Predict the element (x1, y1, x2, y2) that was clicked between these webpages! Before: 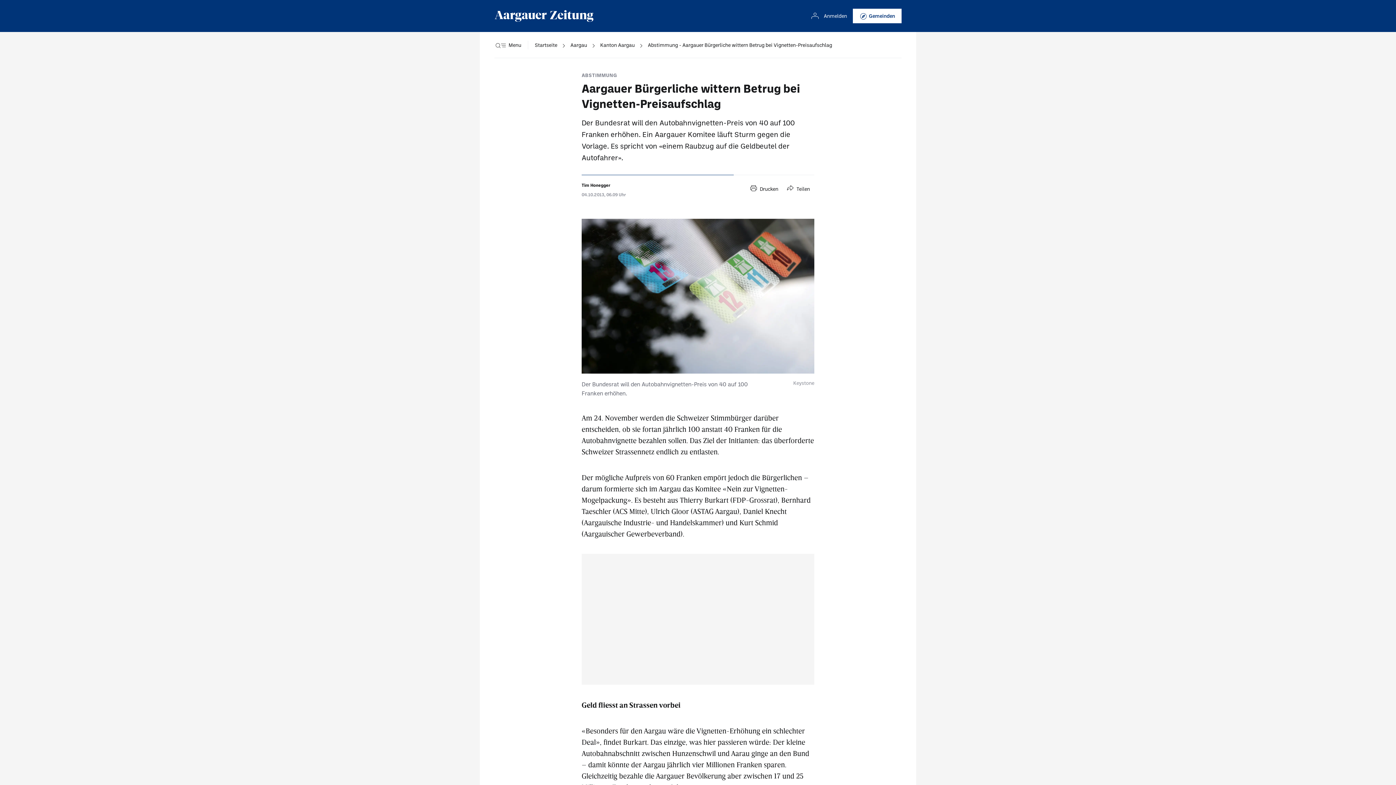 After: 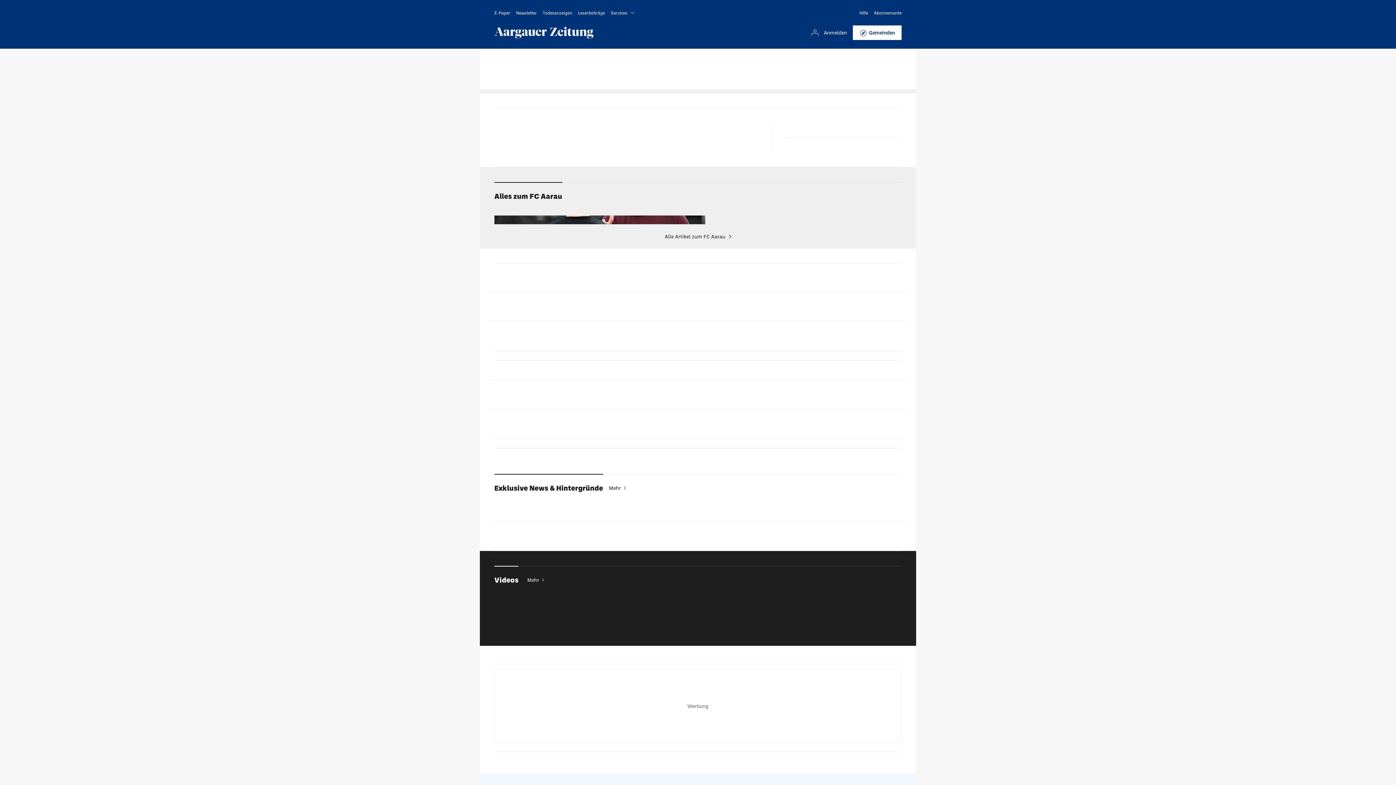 Action: label: Startseite bbox: (534, 32, 557, 58)